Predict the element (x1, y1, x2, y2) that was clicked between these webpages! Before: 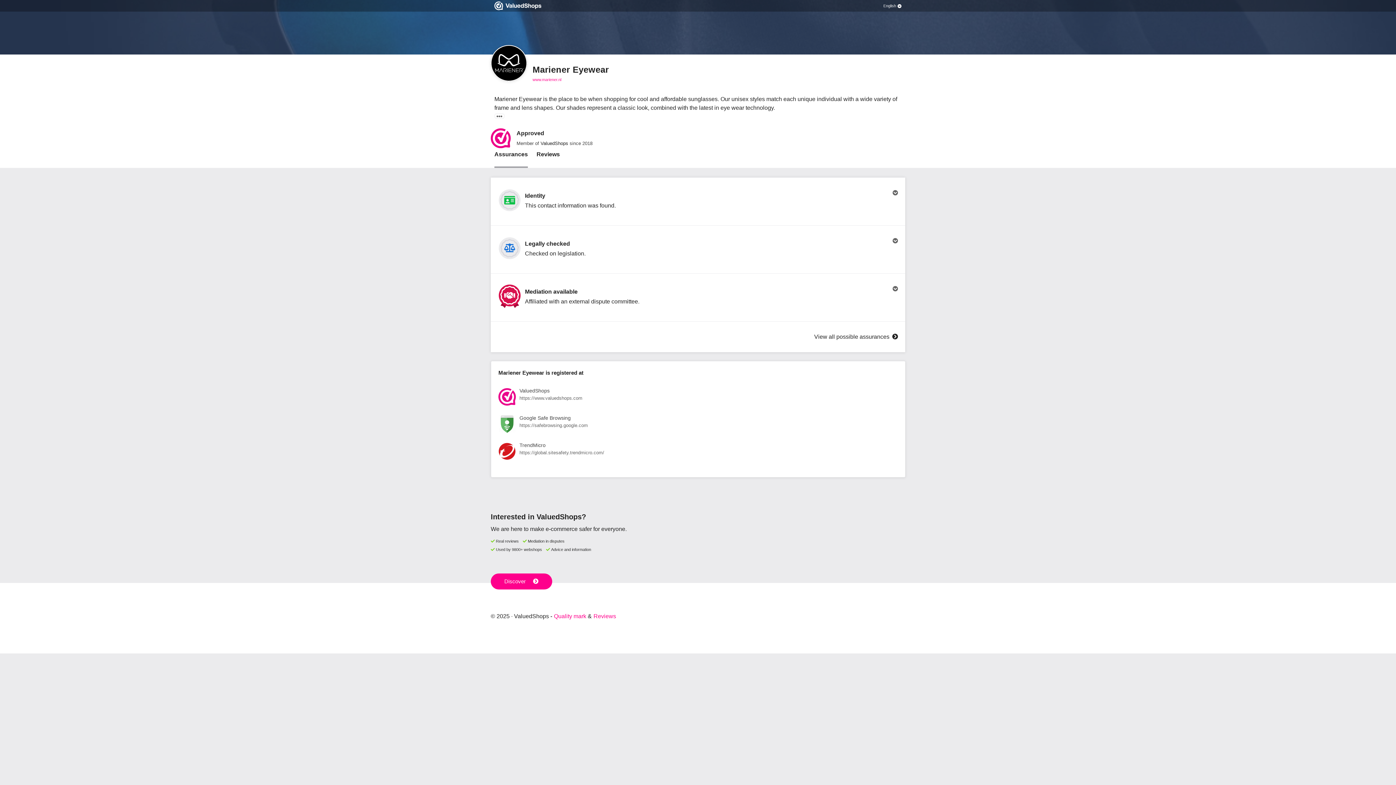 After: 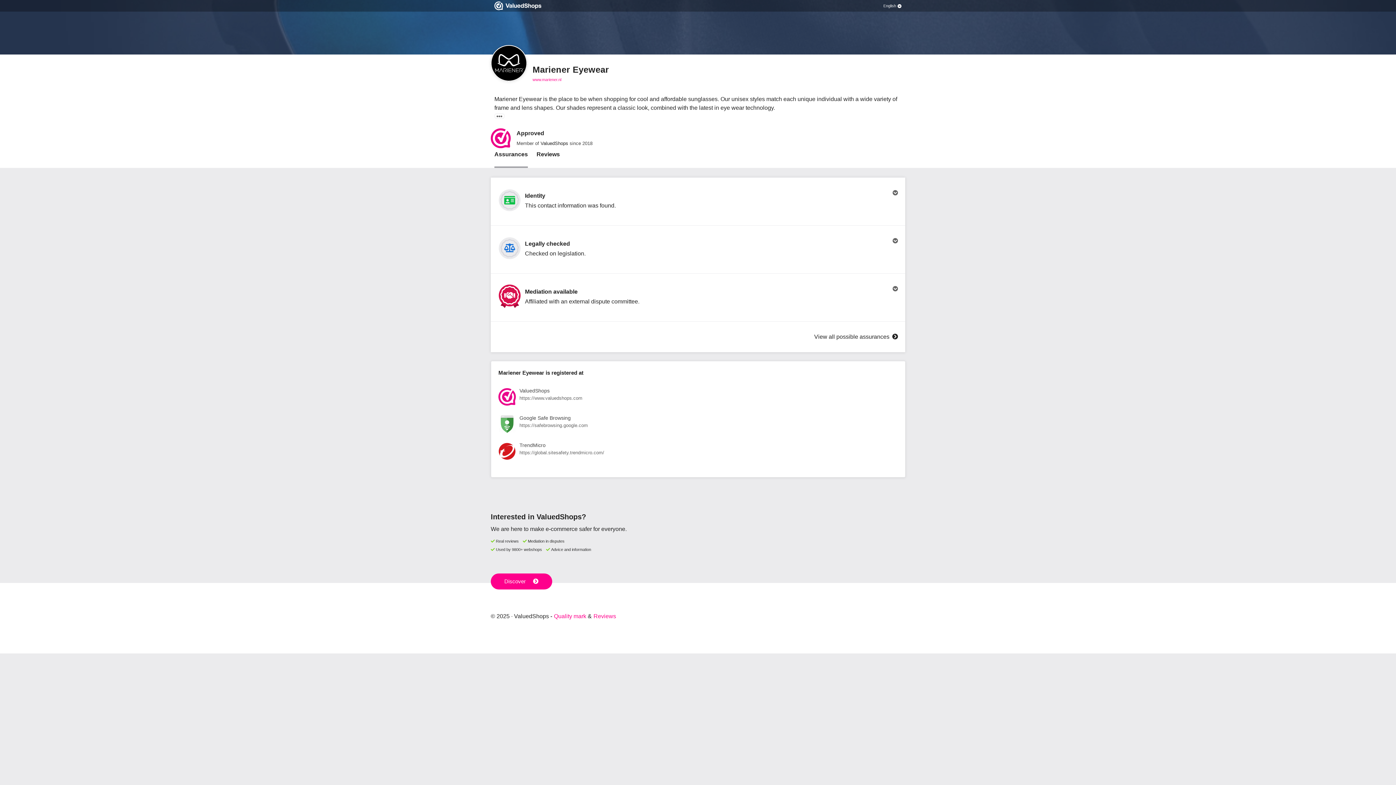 Action: bbox: (494, 150, 528, 168) label: Assurances